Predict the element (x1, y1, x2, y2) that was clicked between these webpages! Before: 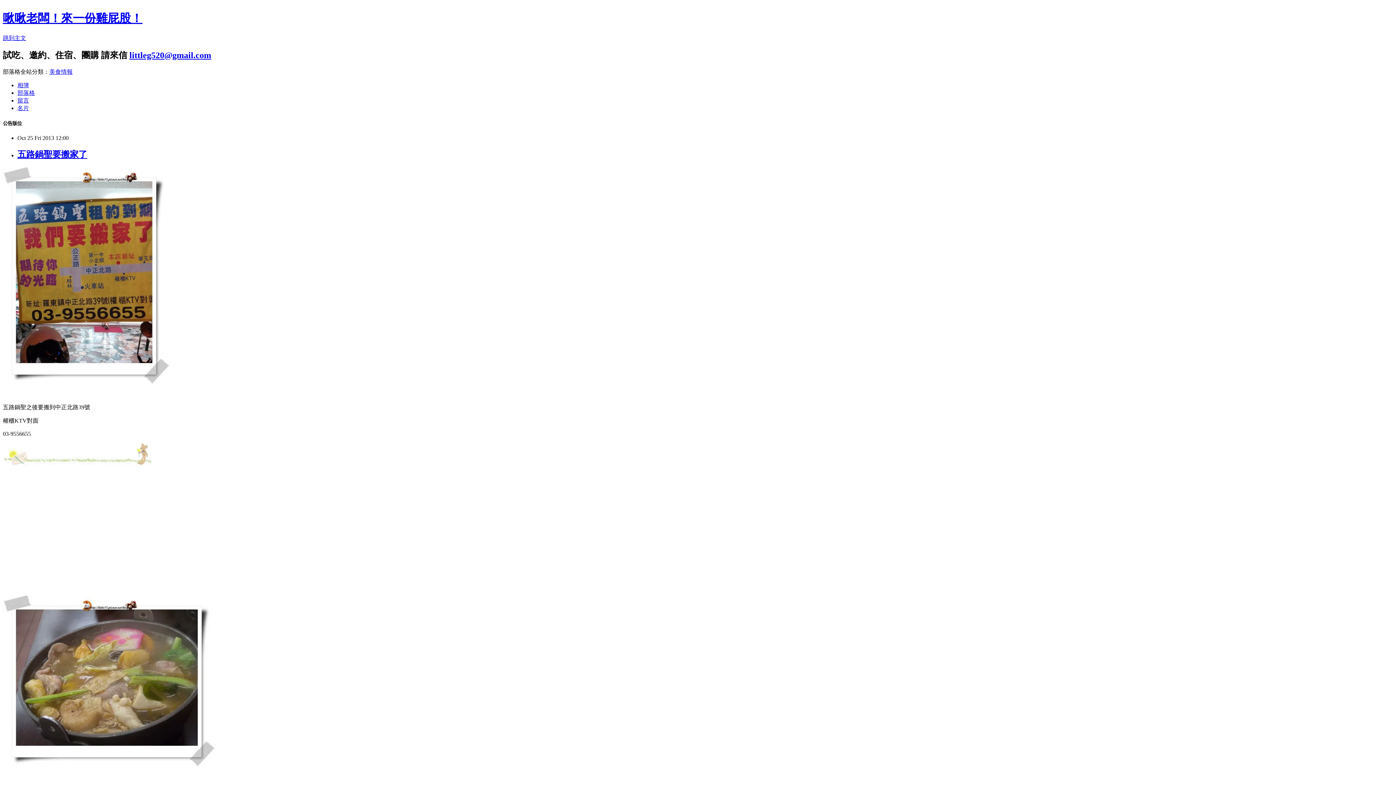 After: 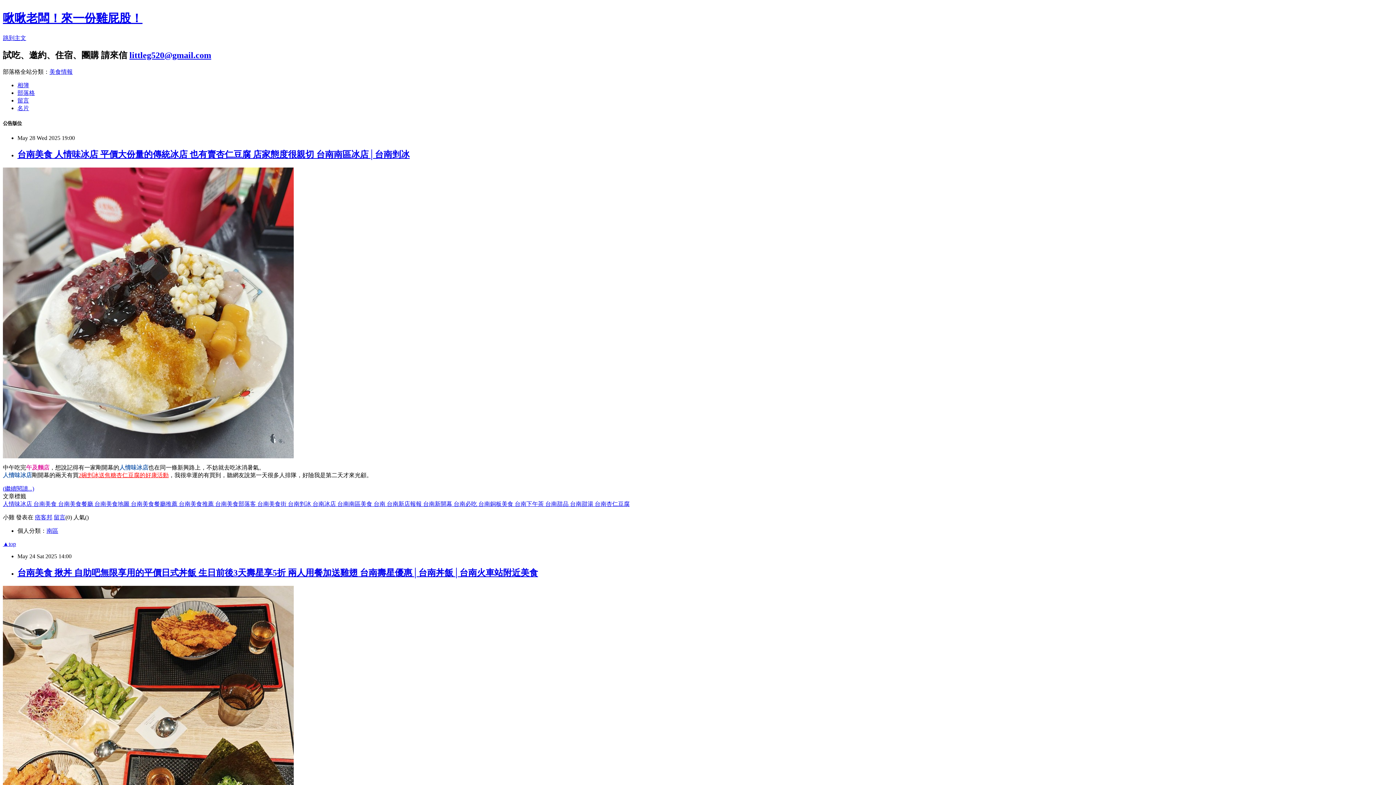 Action: label: 啾啾老闆！來一份雞屁股！ bbox: (2, 11, 142, 24)